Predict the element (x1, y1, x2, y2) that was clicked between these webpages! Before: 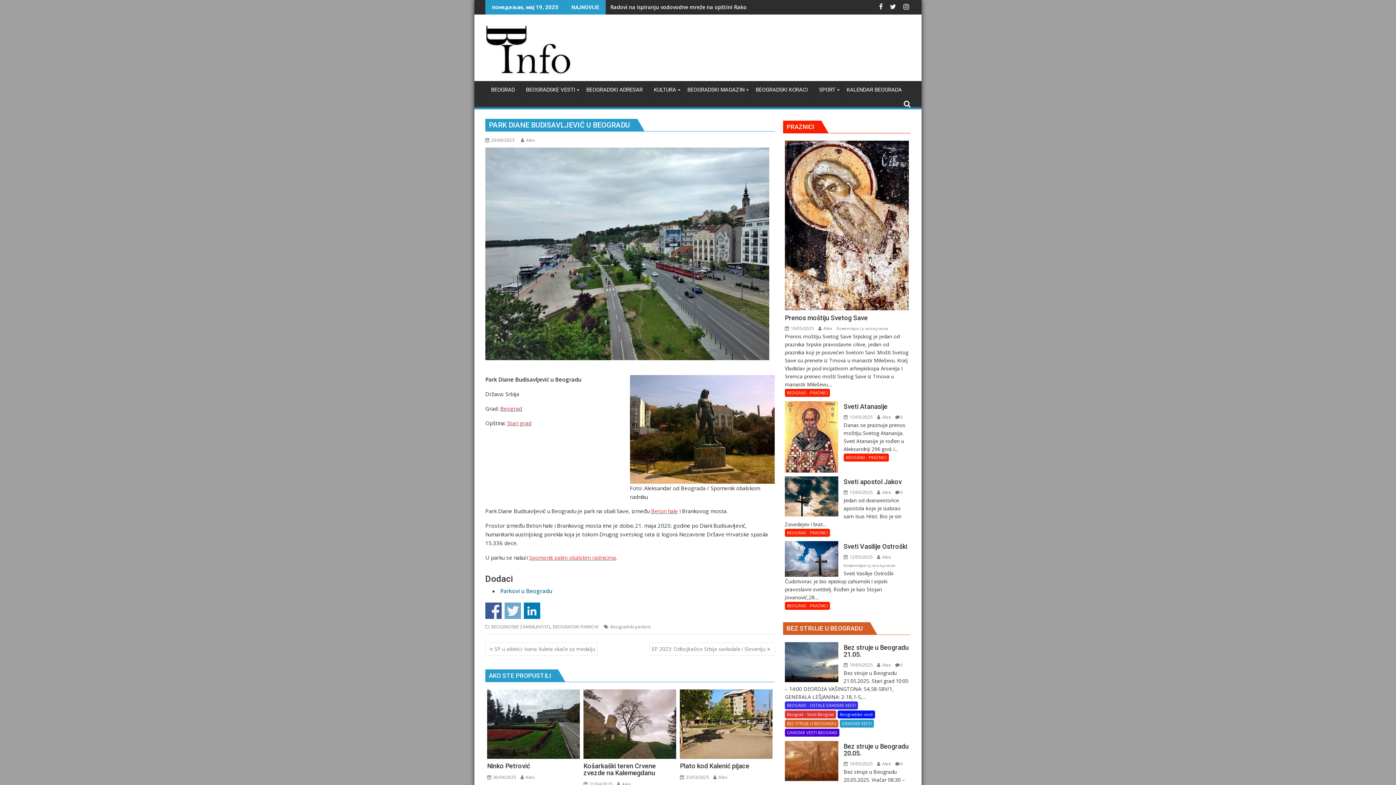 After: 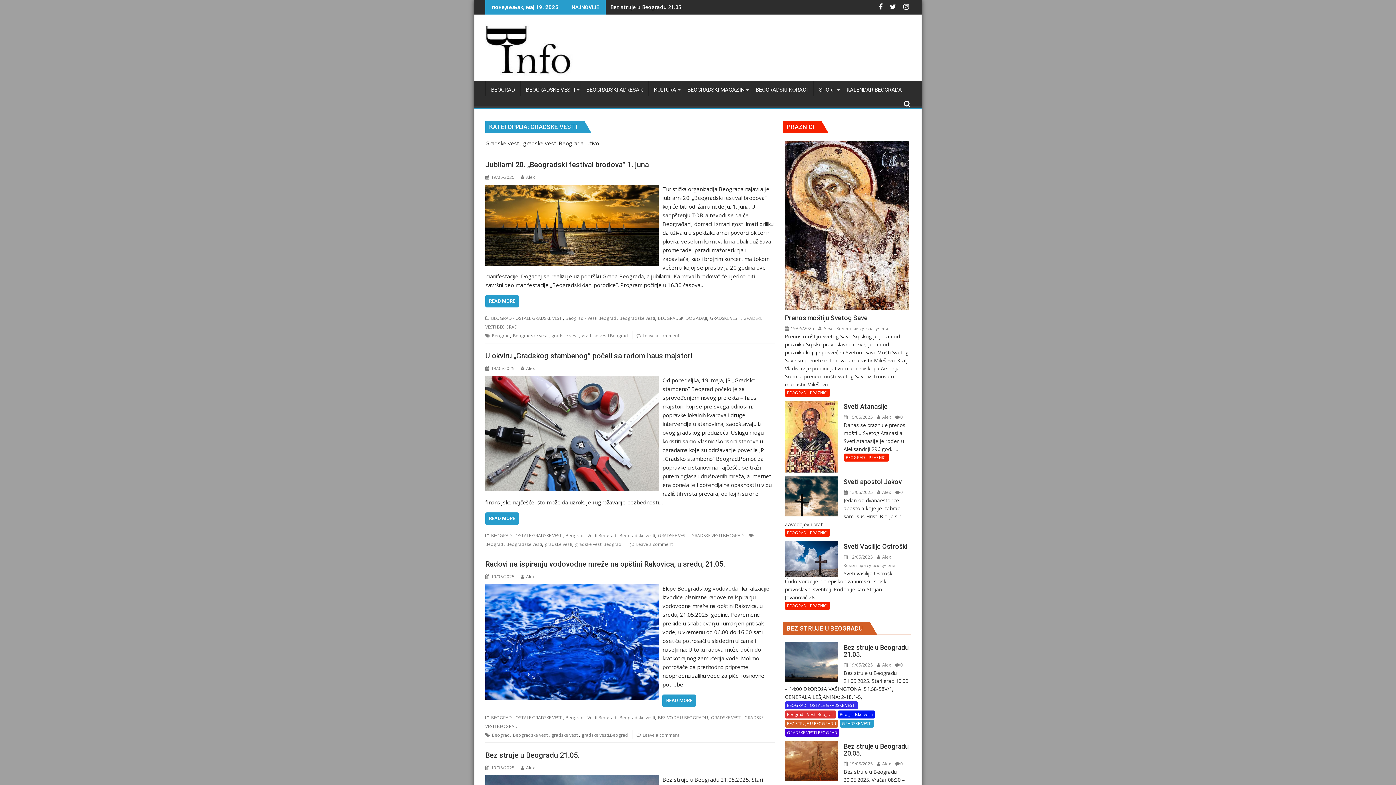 Action: bbox: (840, 720, 874, 728) label: GRADSKE VESTI